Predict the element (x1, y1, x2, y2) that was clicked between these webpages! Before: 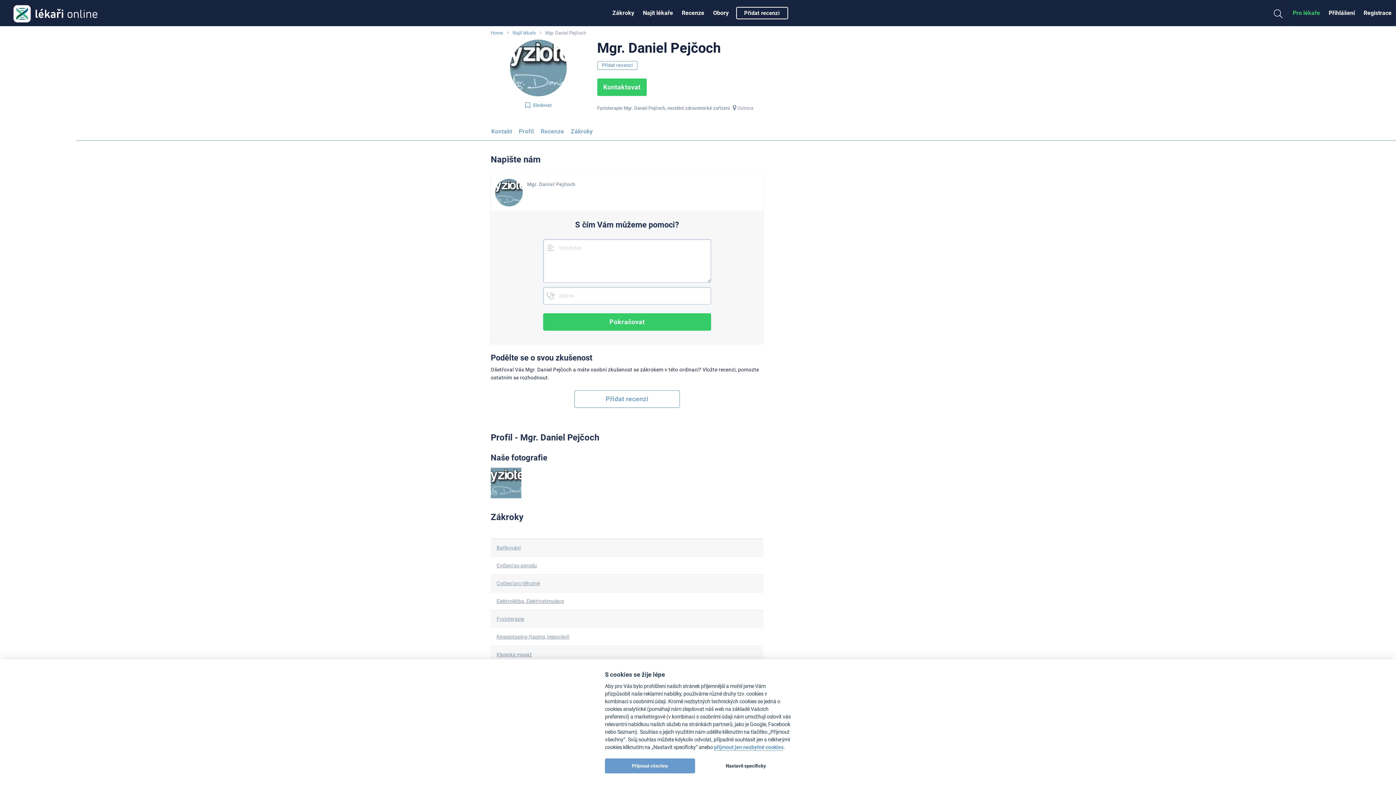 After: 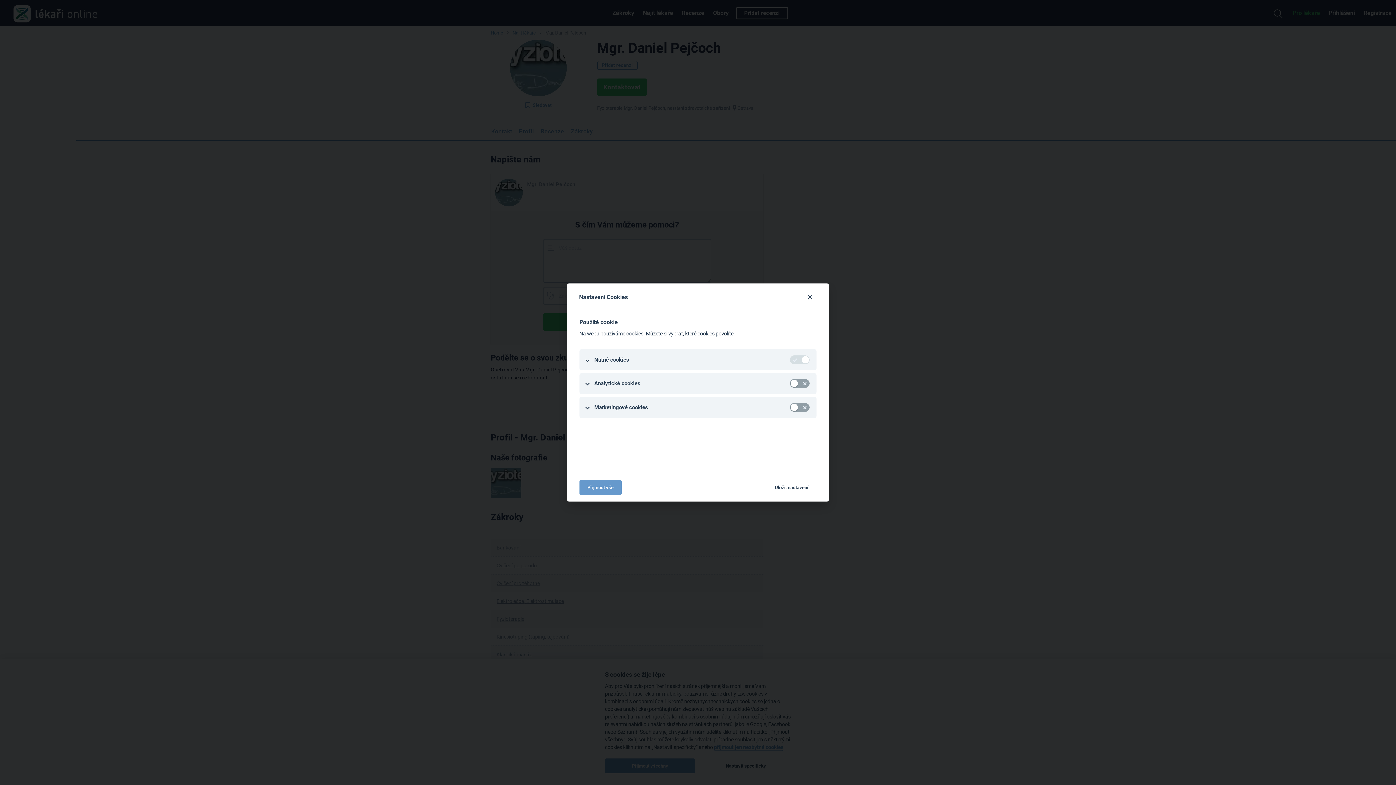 Action: bbox: (700, 758, 791, 773) label: Nastavit specificky